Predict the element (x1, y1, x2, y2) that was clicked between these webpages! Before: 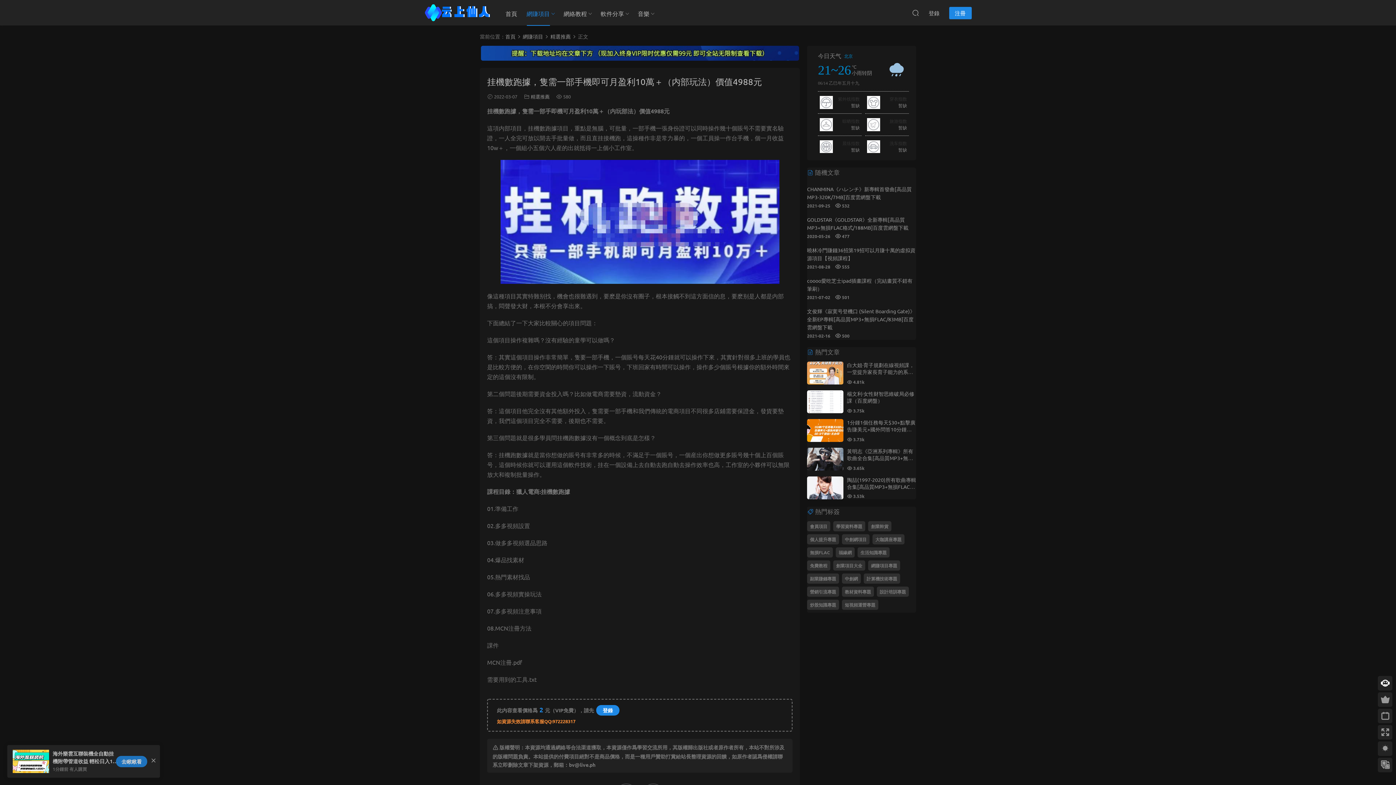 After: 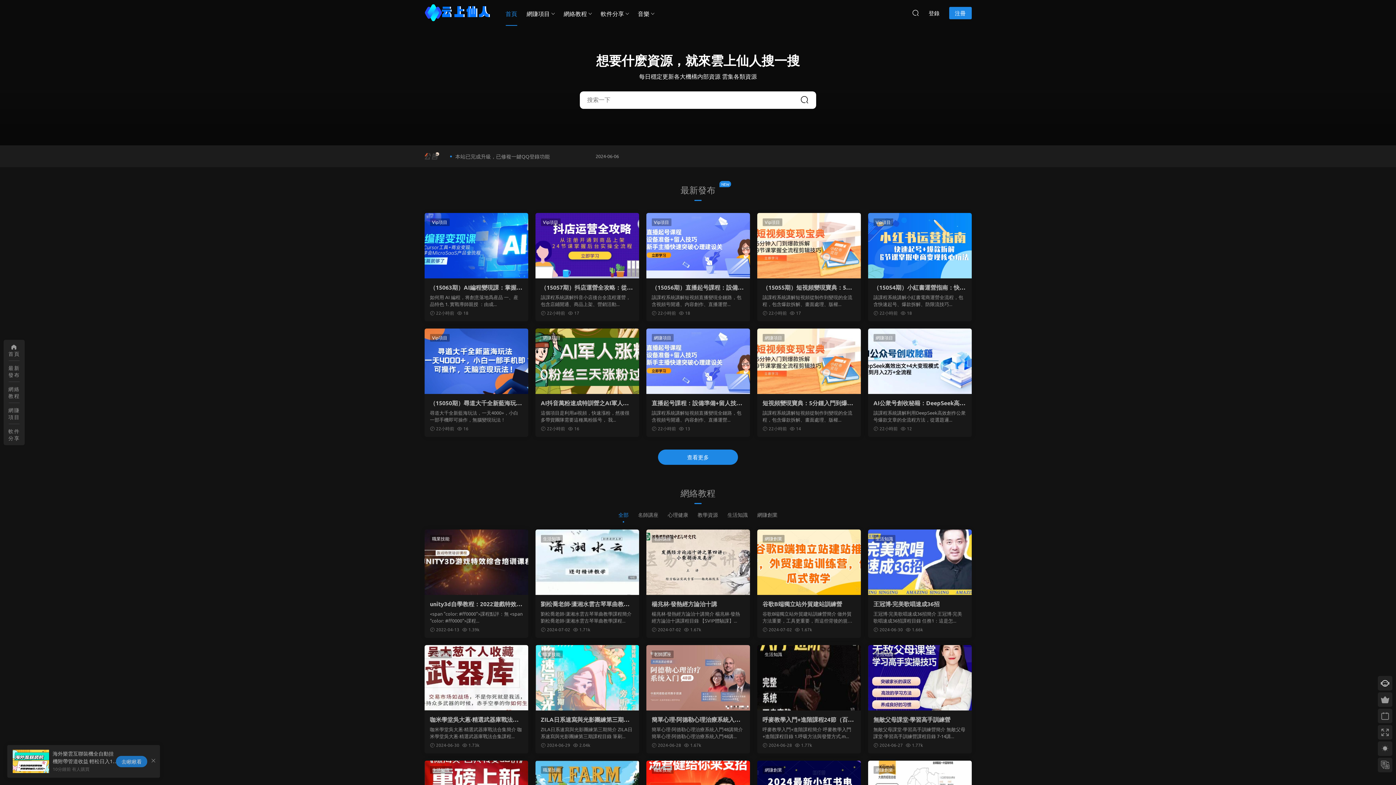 Action: label: 首頁 bbox: (505, 33, 515, 39)